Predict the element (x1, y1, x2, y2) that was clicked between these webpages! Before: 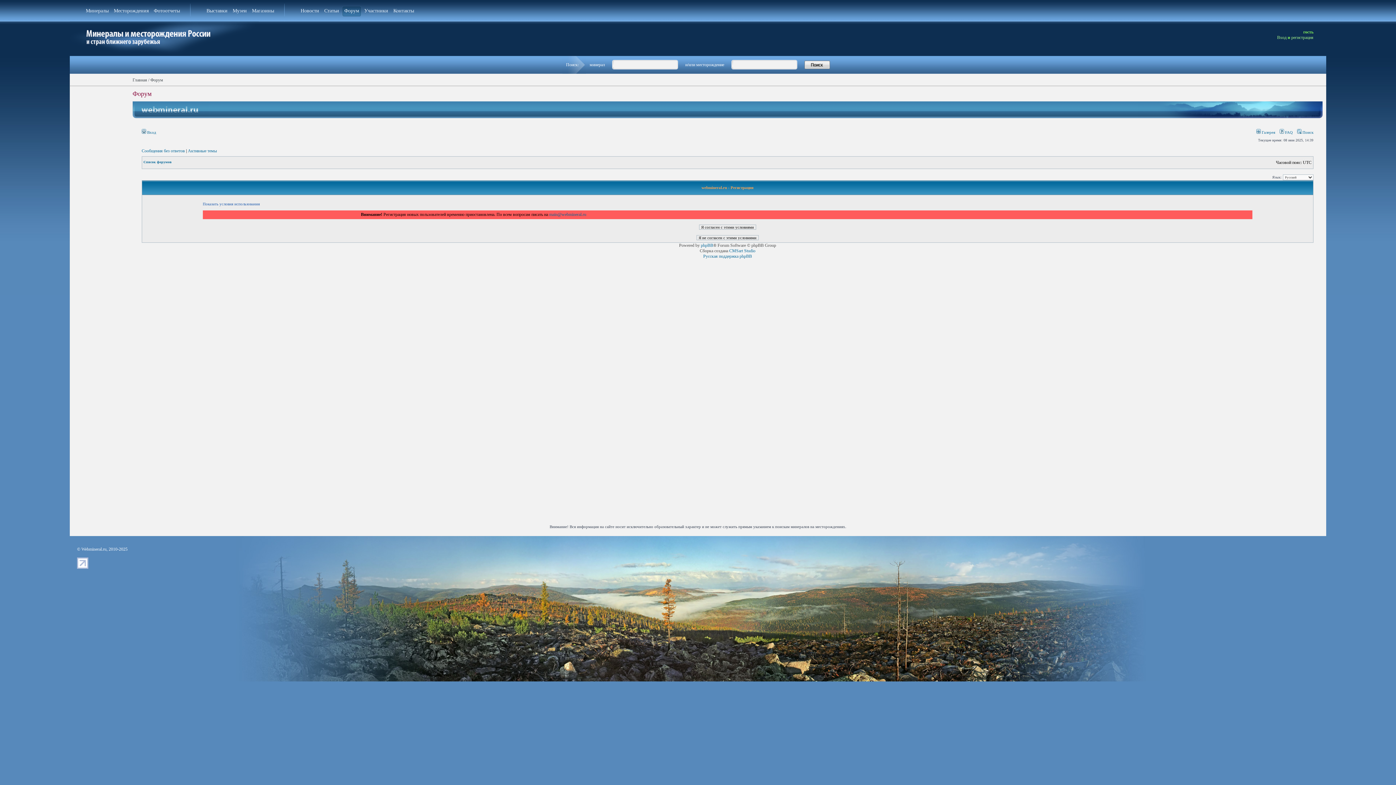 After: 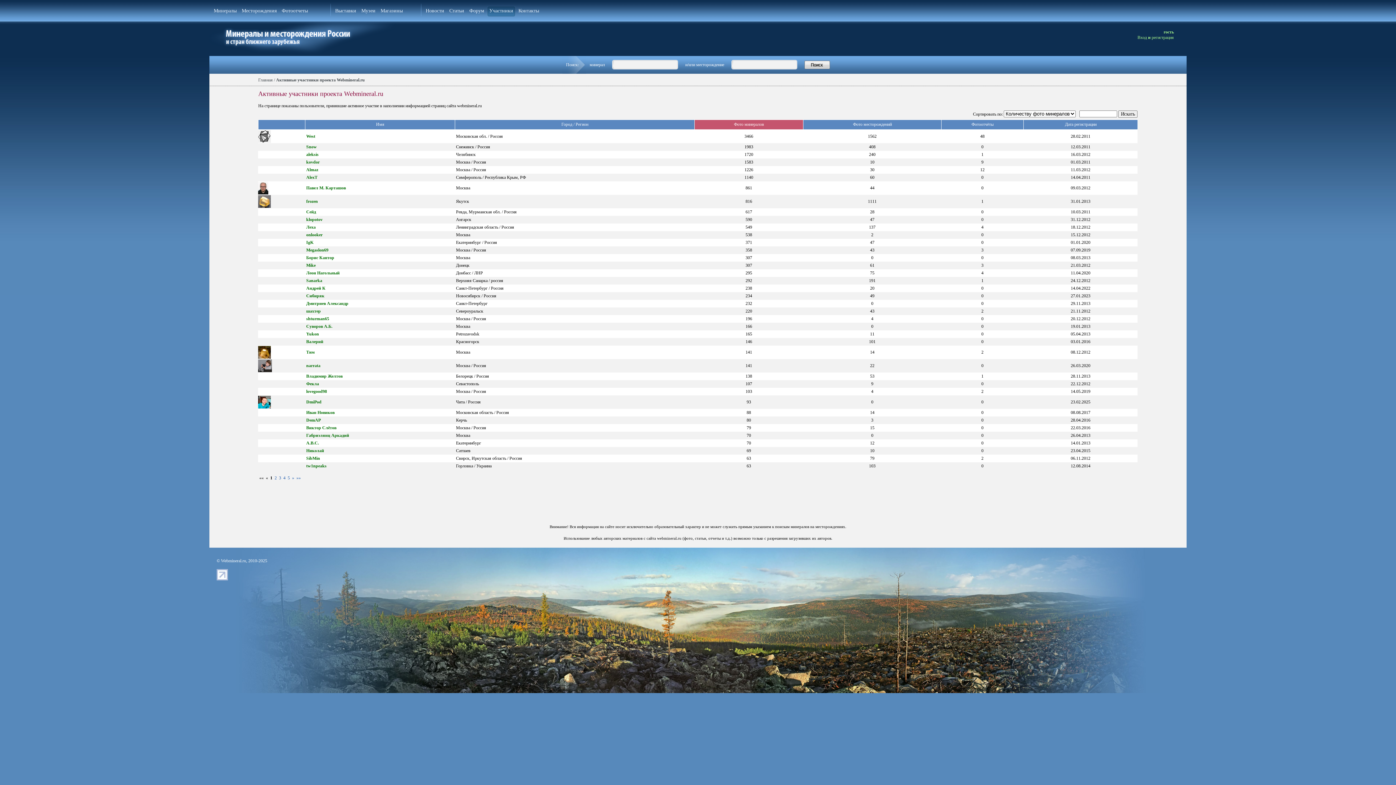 Action: label: Участники bbox: (362, 6, 390, 16)